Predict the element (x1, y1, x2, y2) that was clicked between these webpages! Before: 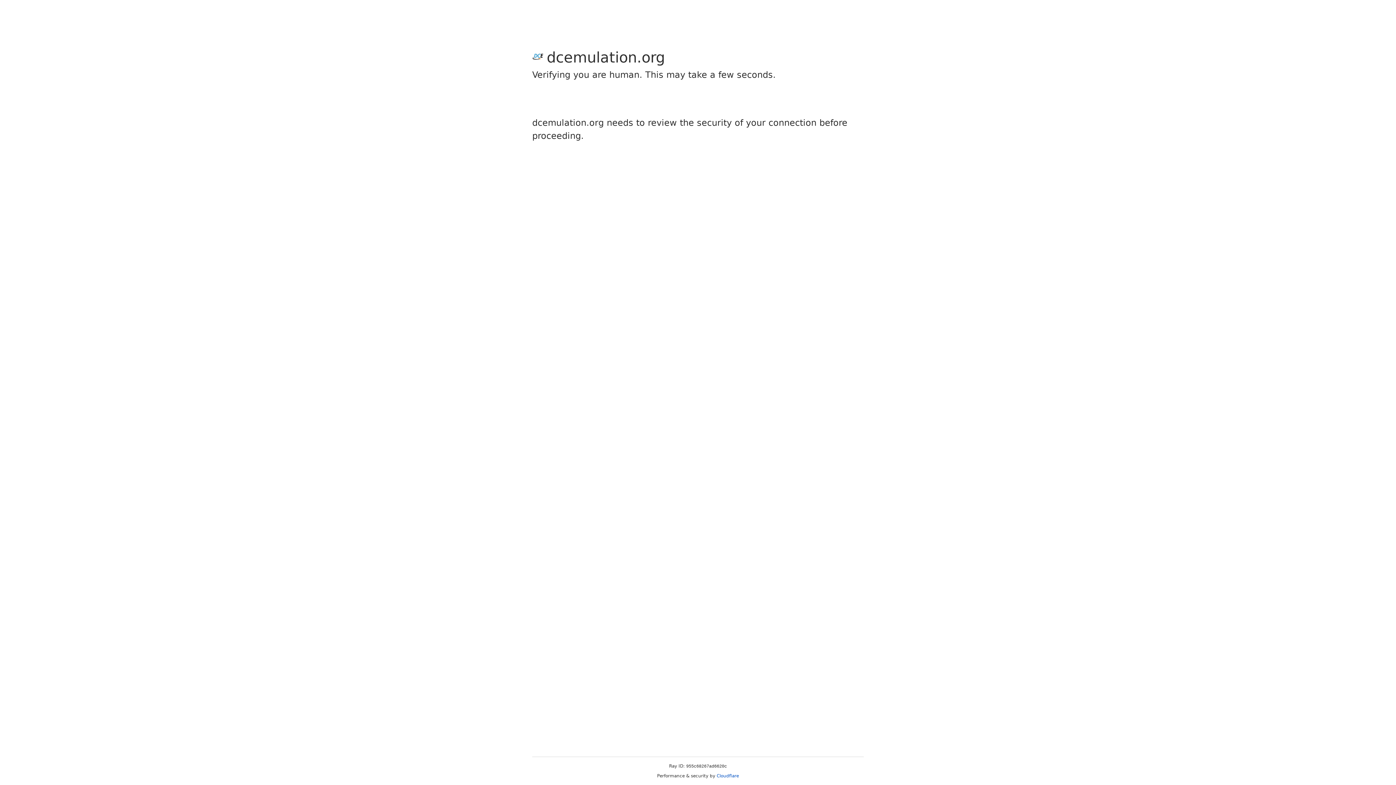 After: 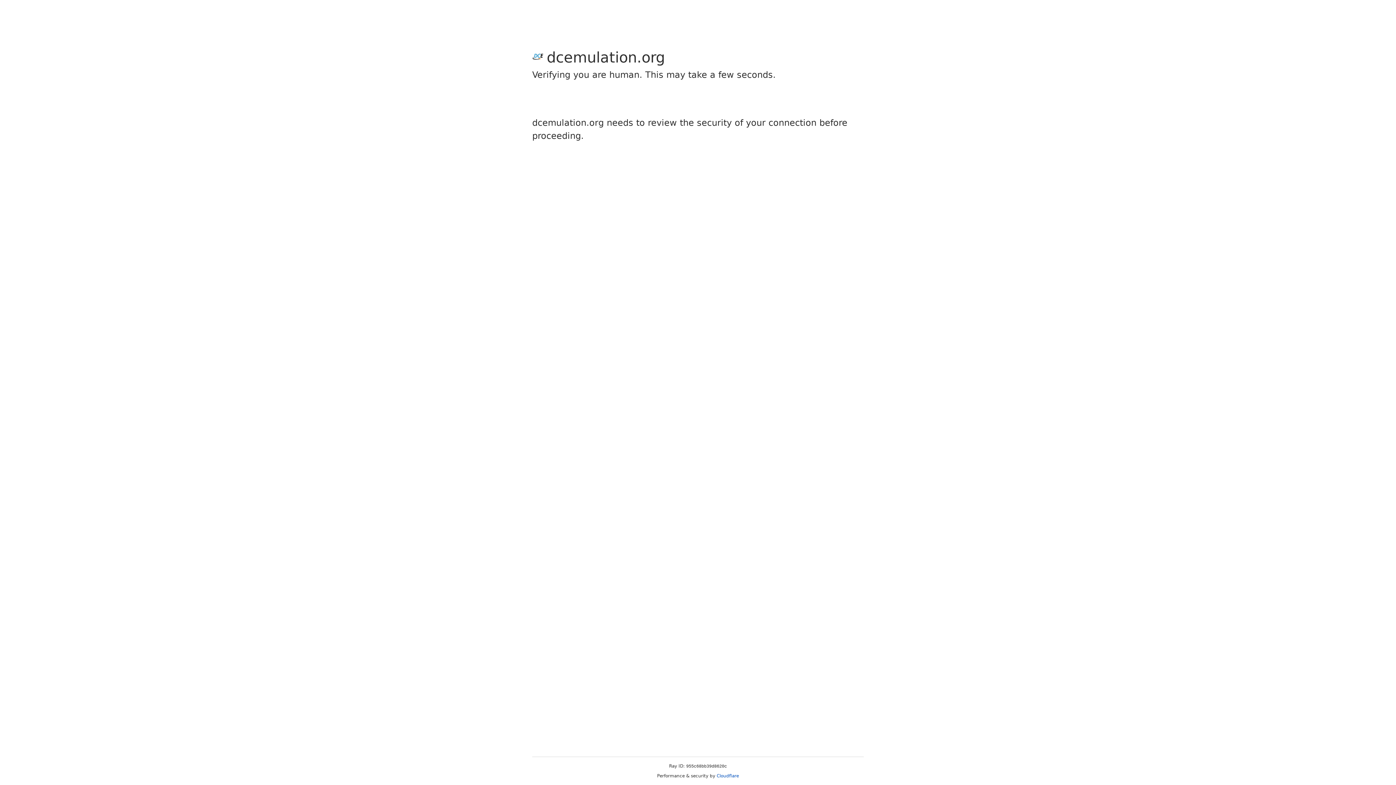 Action: bbox: (716, 773, 739, 778) label: Cloudflare